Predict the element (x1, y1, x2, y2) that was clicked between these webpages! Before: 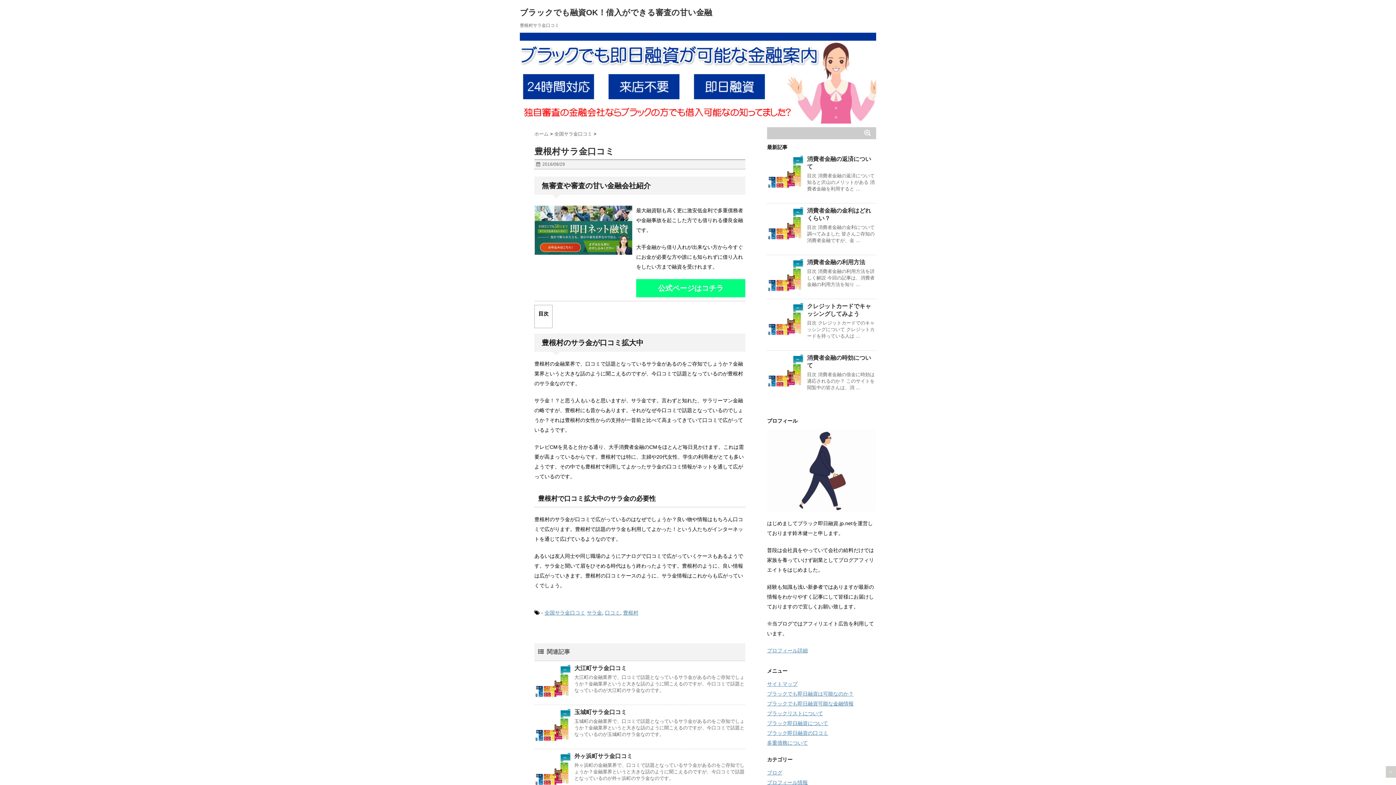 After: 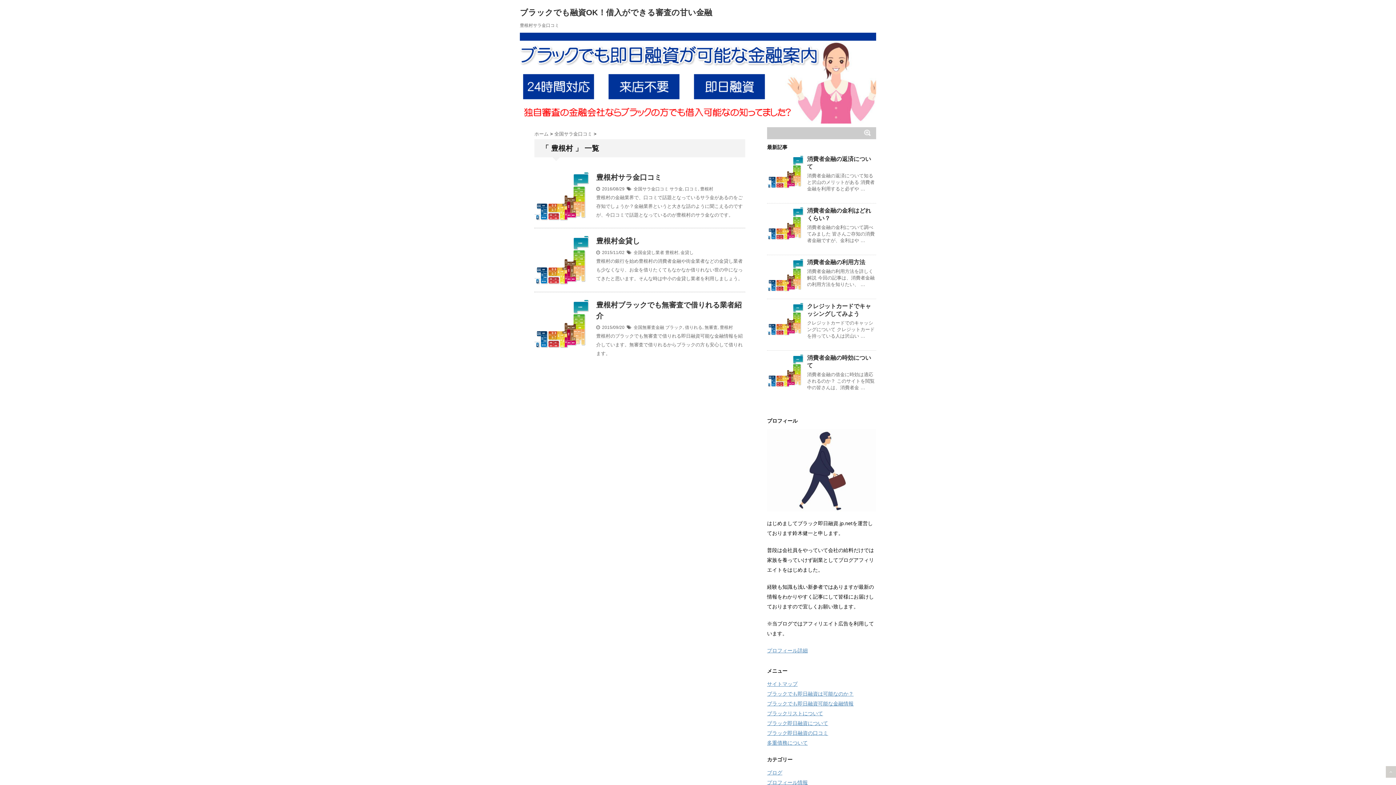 Action: bbox: (623, 610, 638, 616) label: 豊根村